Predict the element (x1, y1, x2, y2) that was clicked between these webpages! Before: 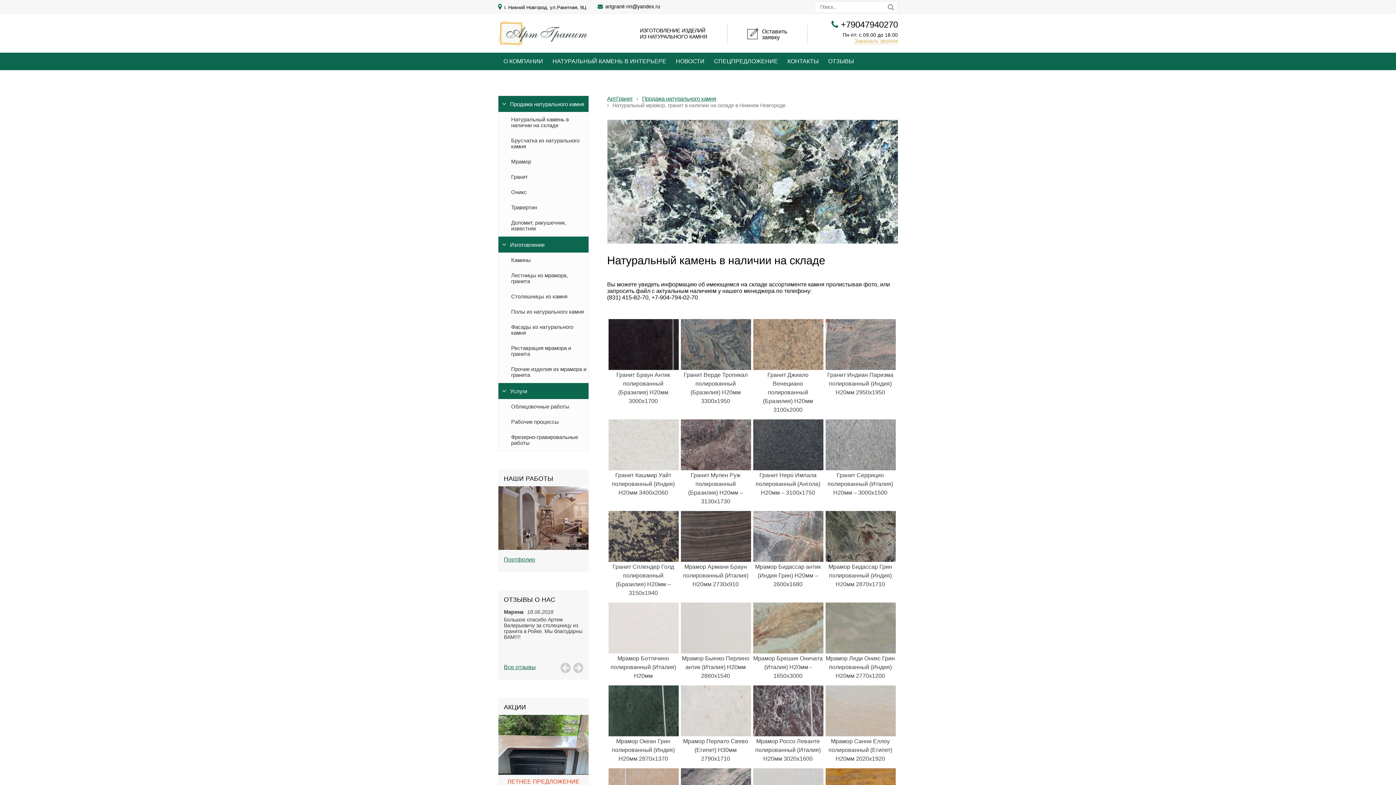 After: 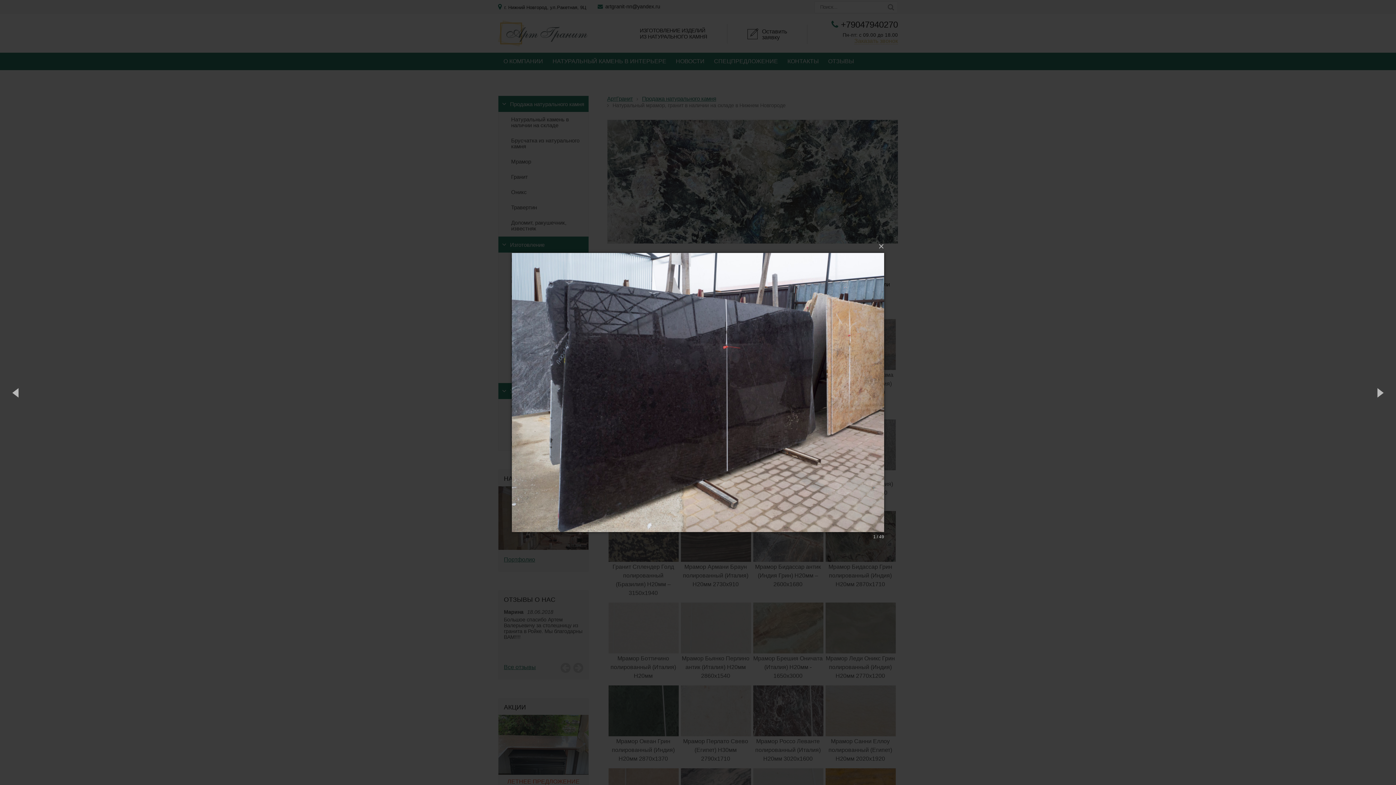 Action: bbox: (608, 318, 680, 370)